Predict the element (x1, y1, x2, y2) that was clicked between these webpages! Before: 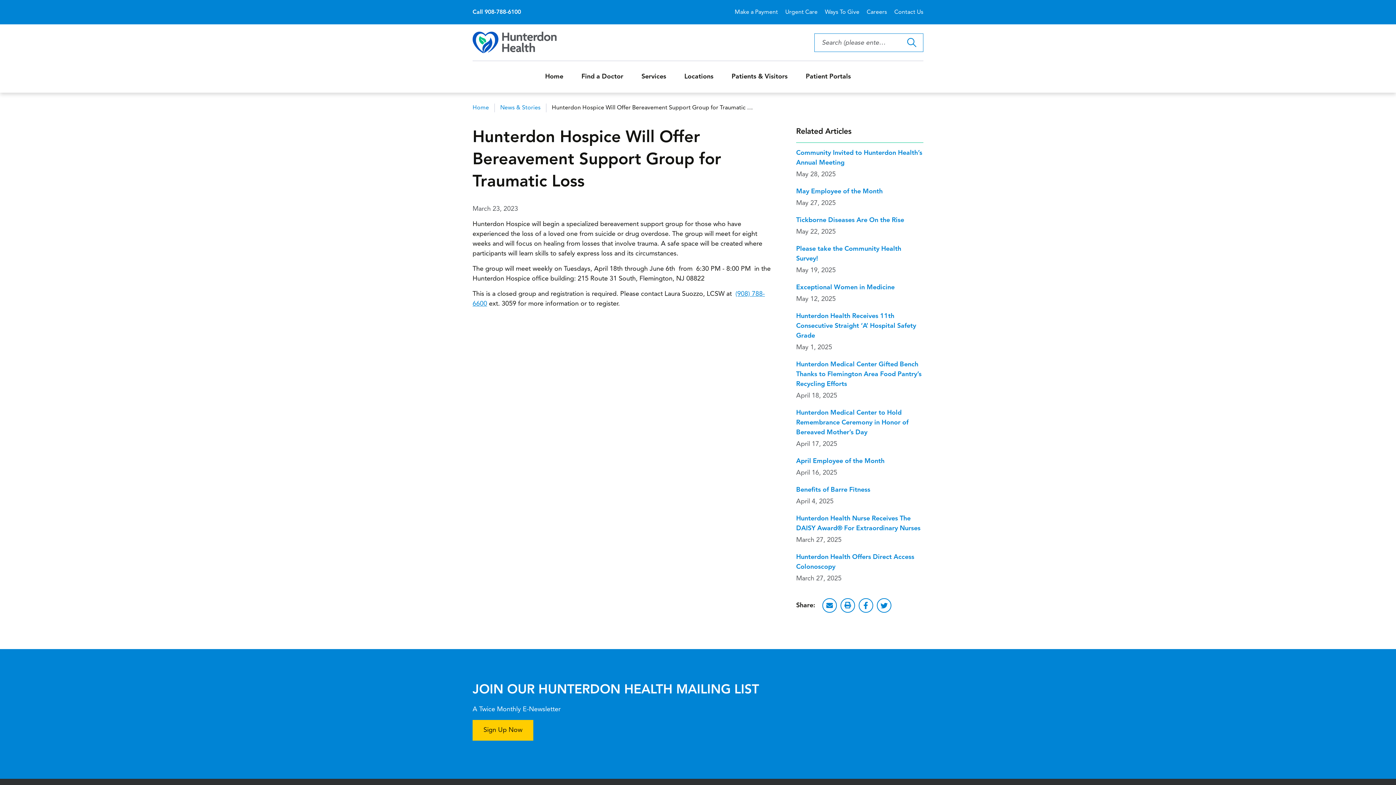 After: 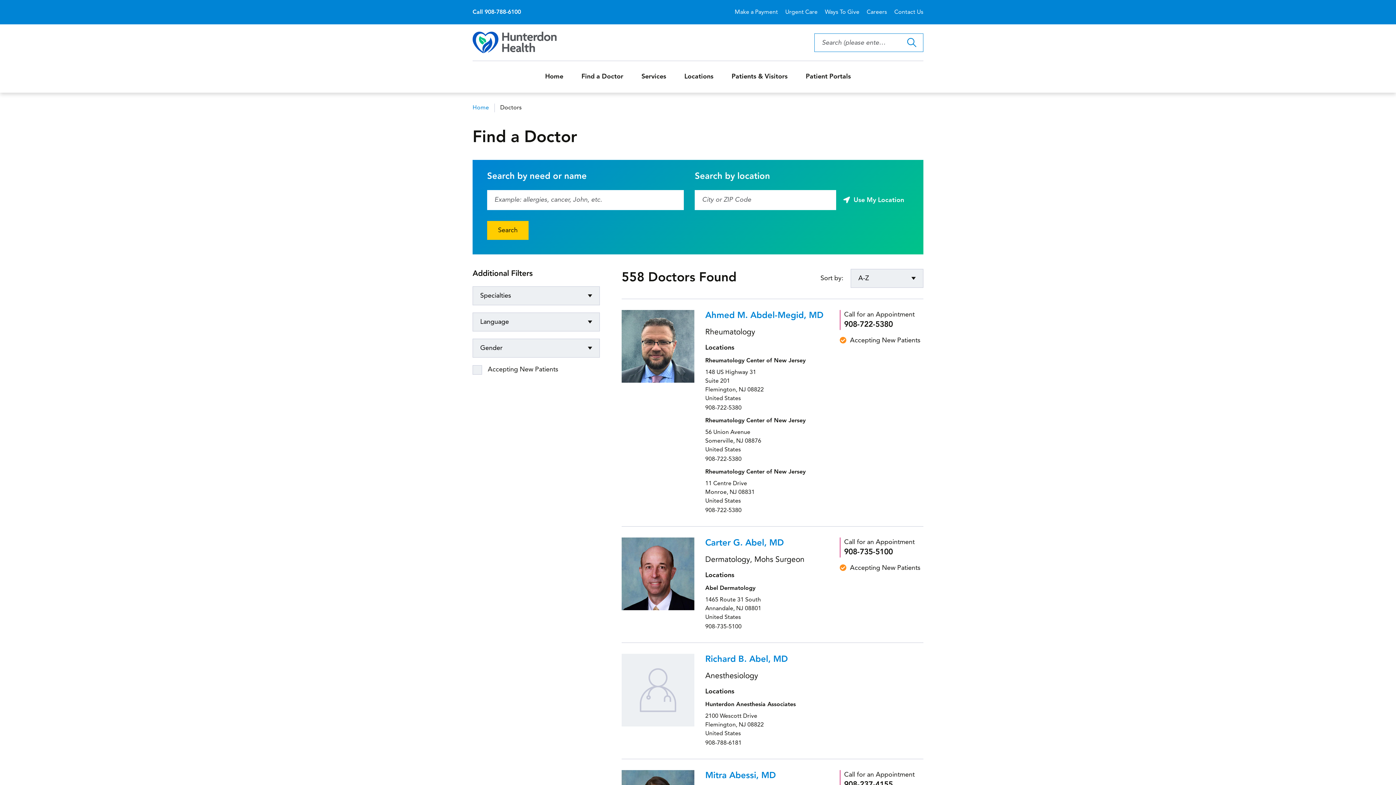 Action: label: Find a Doctor bbox: (581, 73, 623, 80)